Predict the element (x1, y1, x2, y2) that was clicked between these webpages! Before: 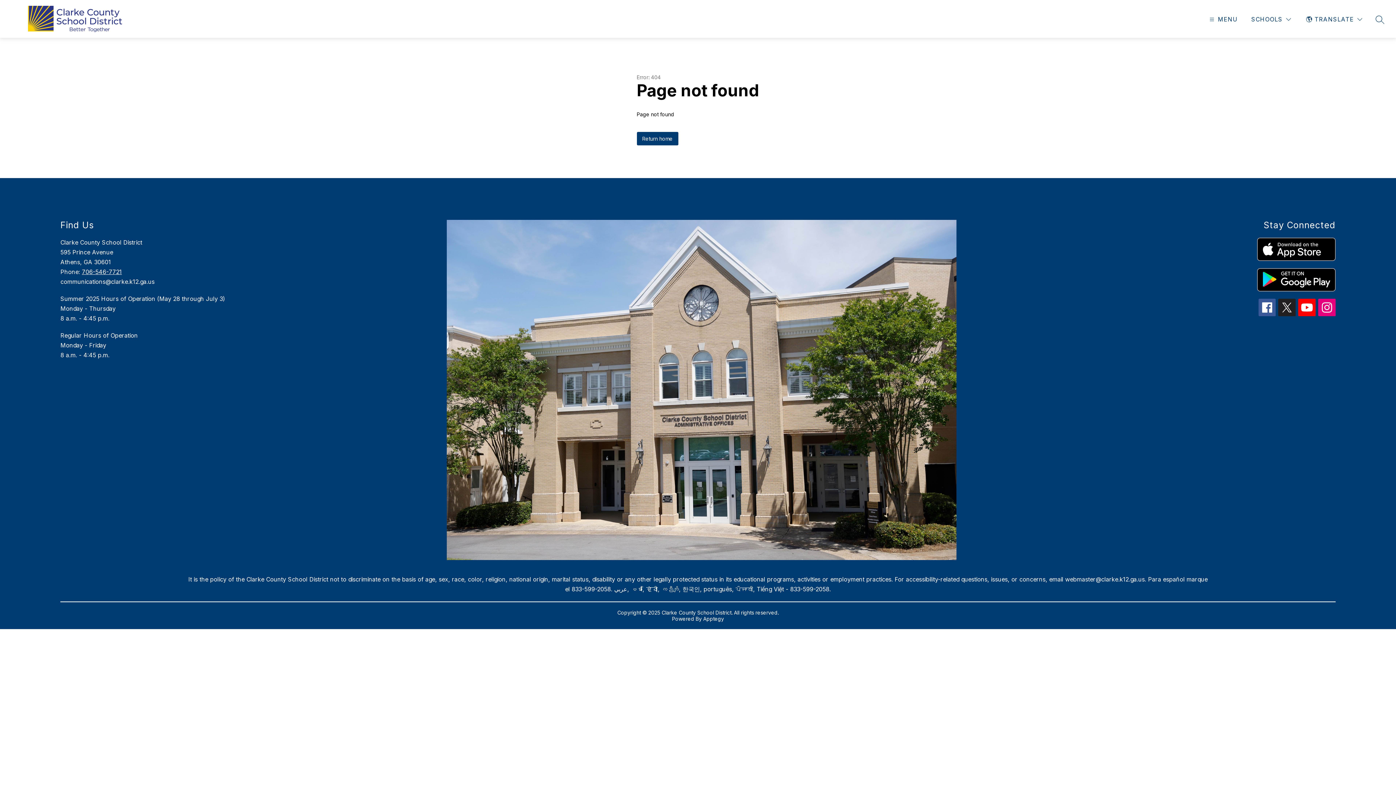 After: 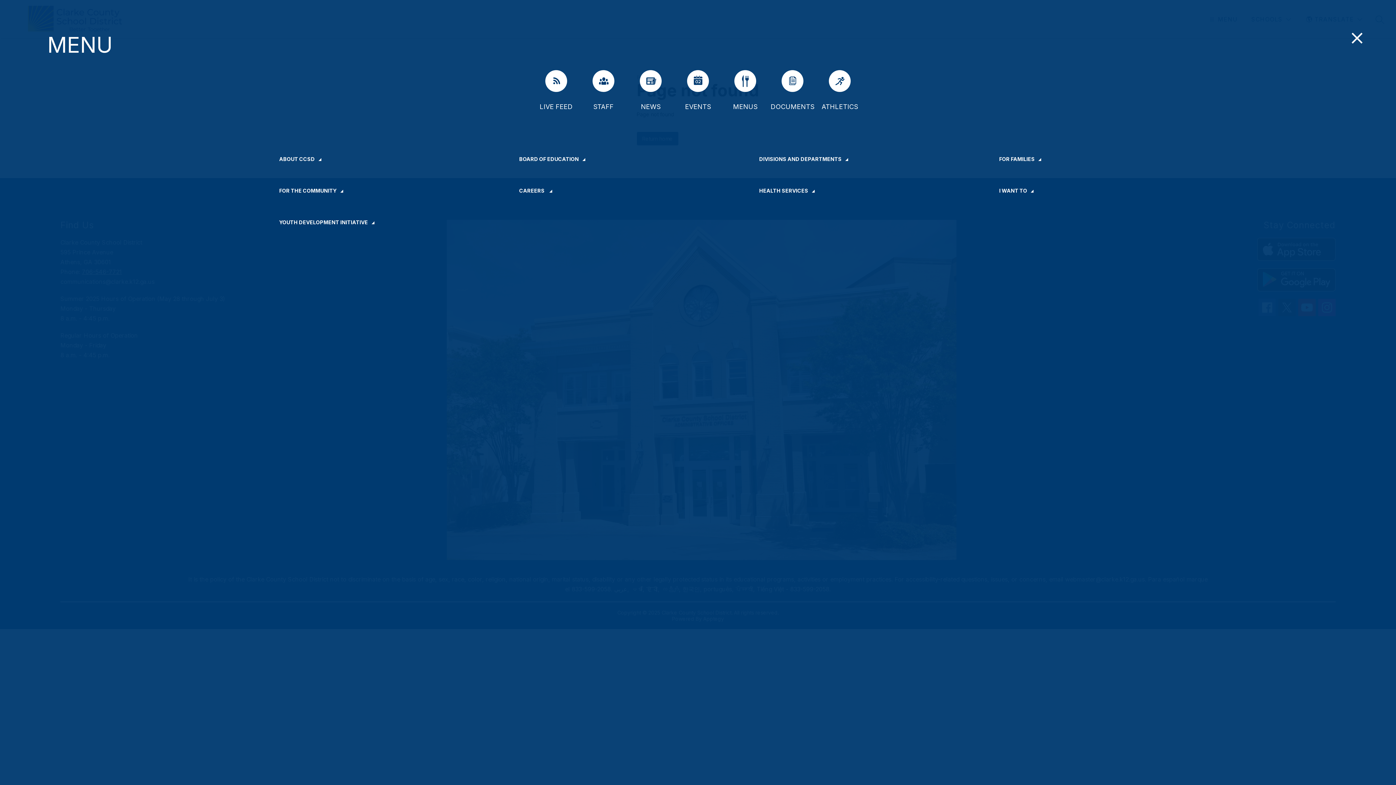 Action: label: MENU bbox: (1208, 14, 1238, 24)